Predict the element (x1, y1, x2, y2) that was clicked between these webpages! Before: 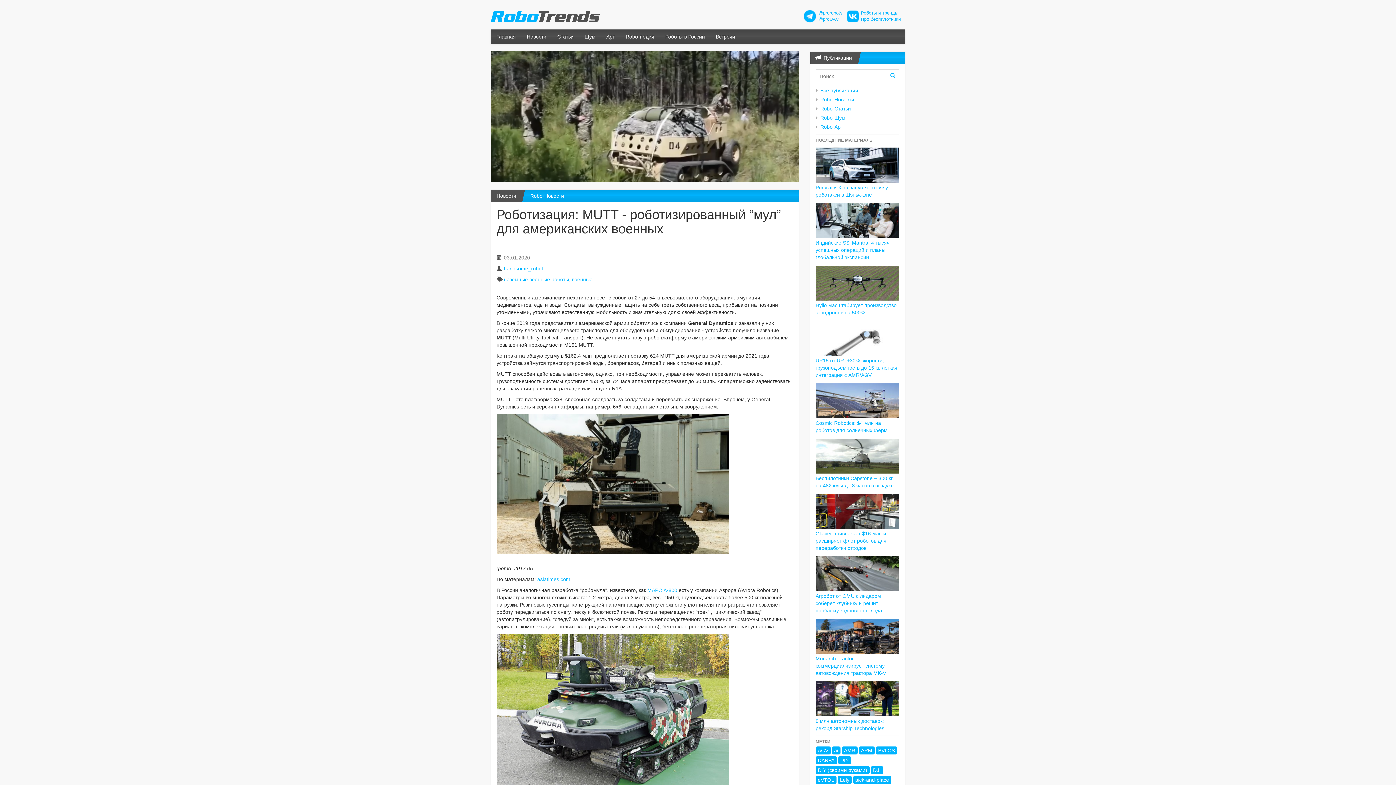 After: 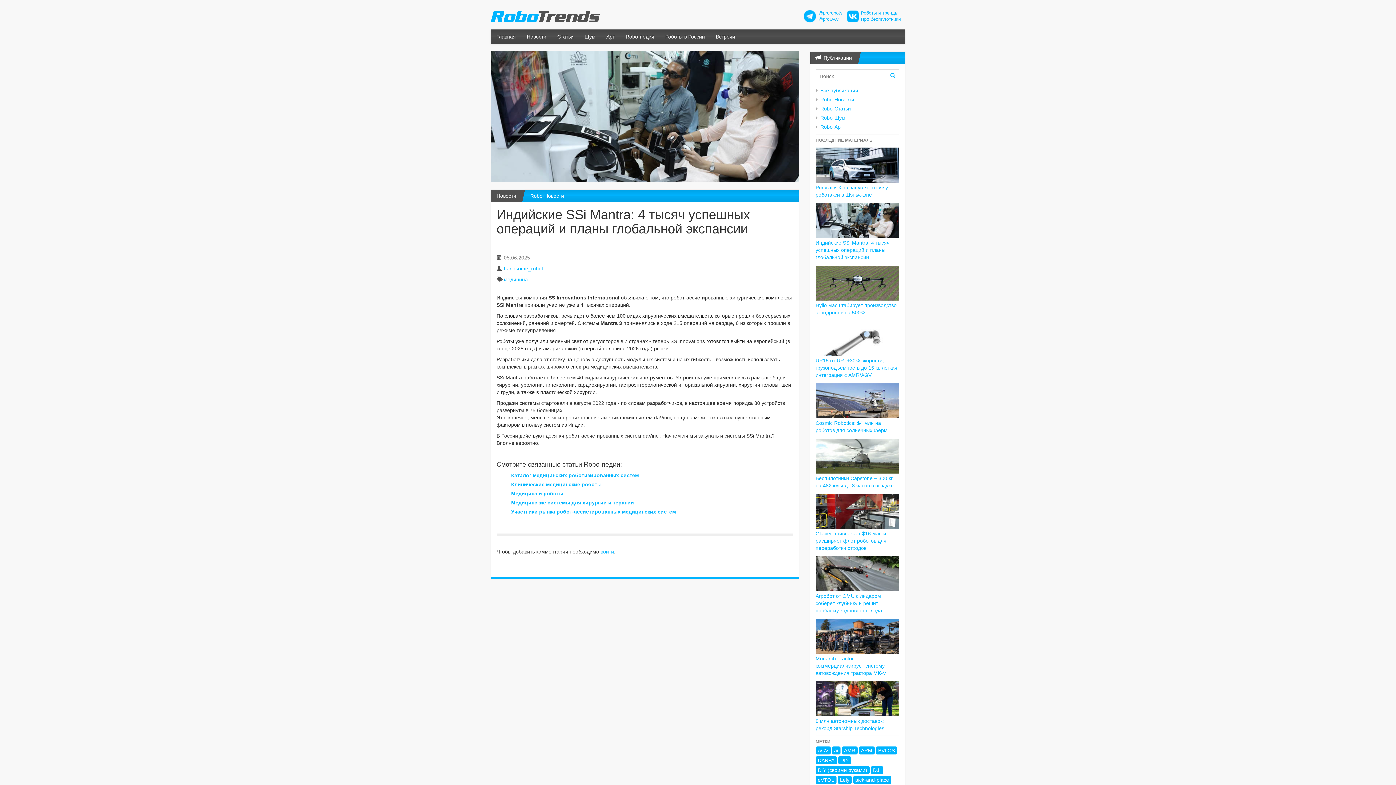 Action: label: Индийские SSi Mantra: 4 тысяч успешных операций и планы глобальной экспансии bbox: (815, 202, 899, 260)